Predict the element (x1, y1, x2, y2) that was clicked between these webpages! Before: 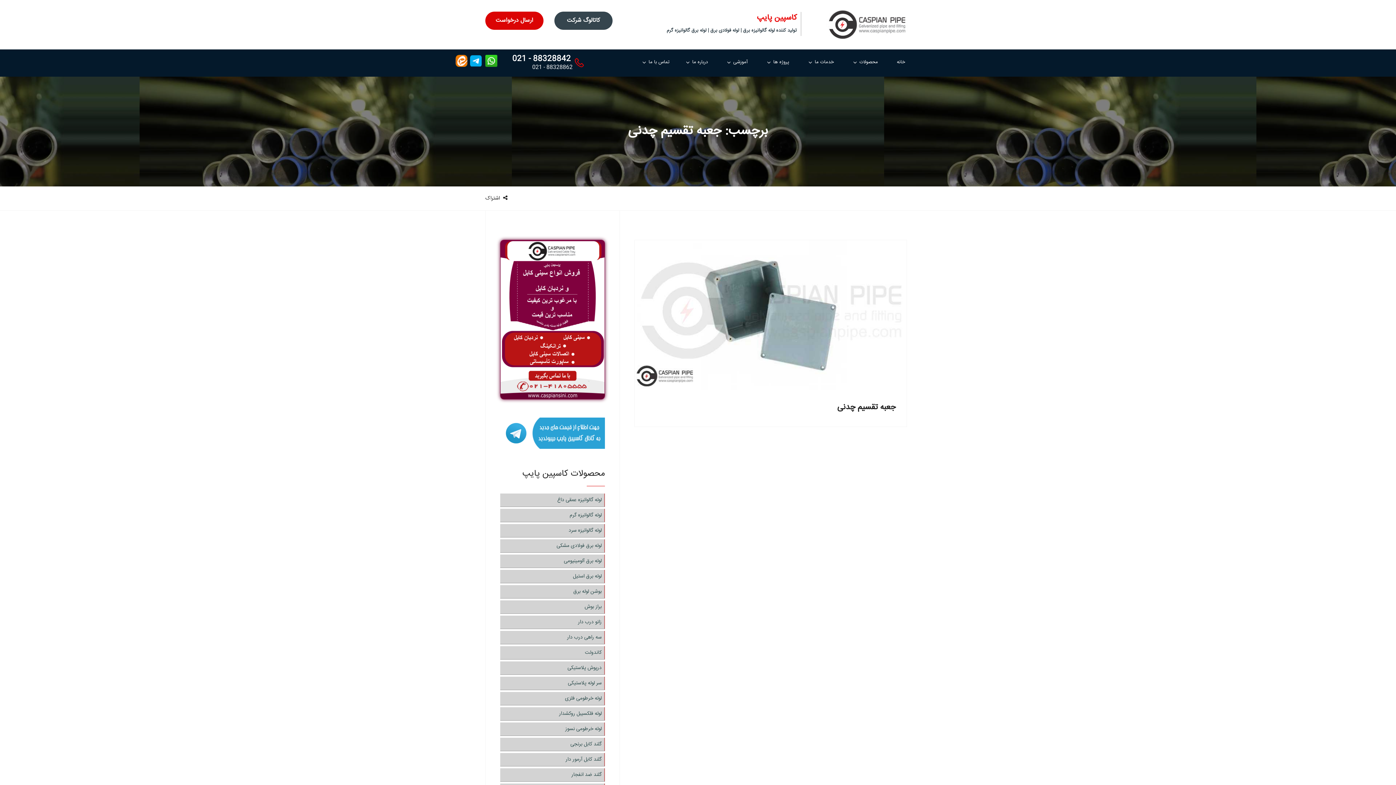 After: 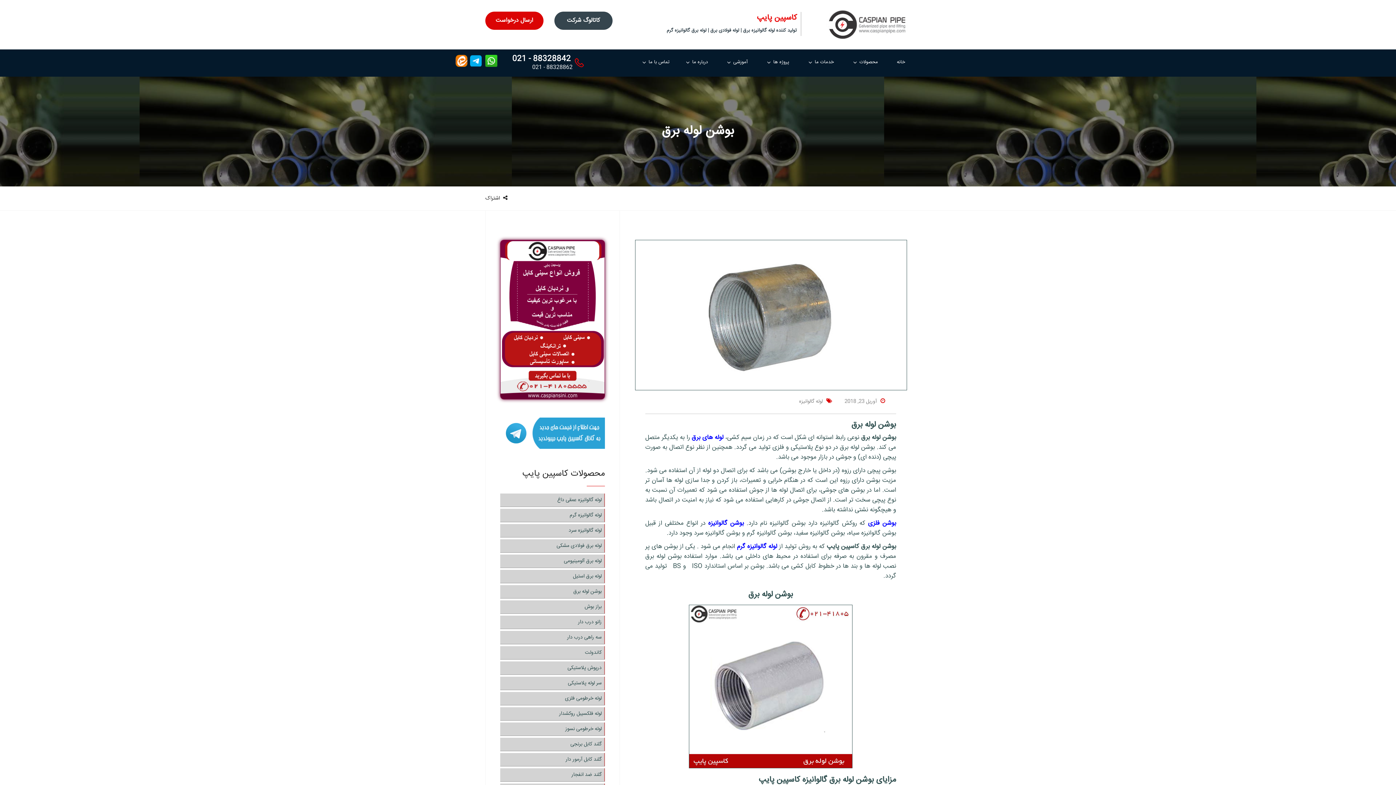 Action: label: بوشن لوله برق bbox: (500, 585, 605, 598)